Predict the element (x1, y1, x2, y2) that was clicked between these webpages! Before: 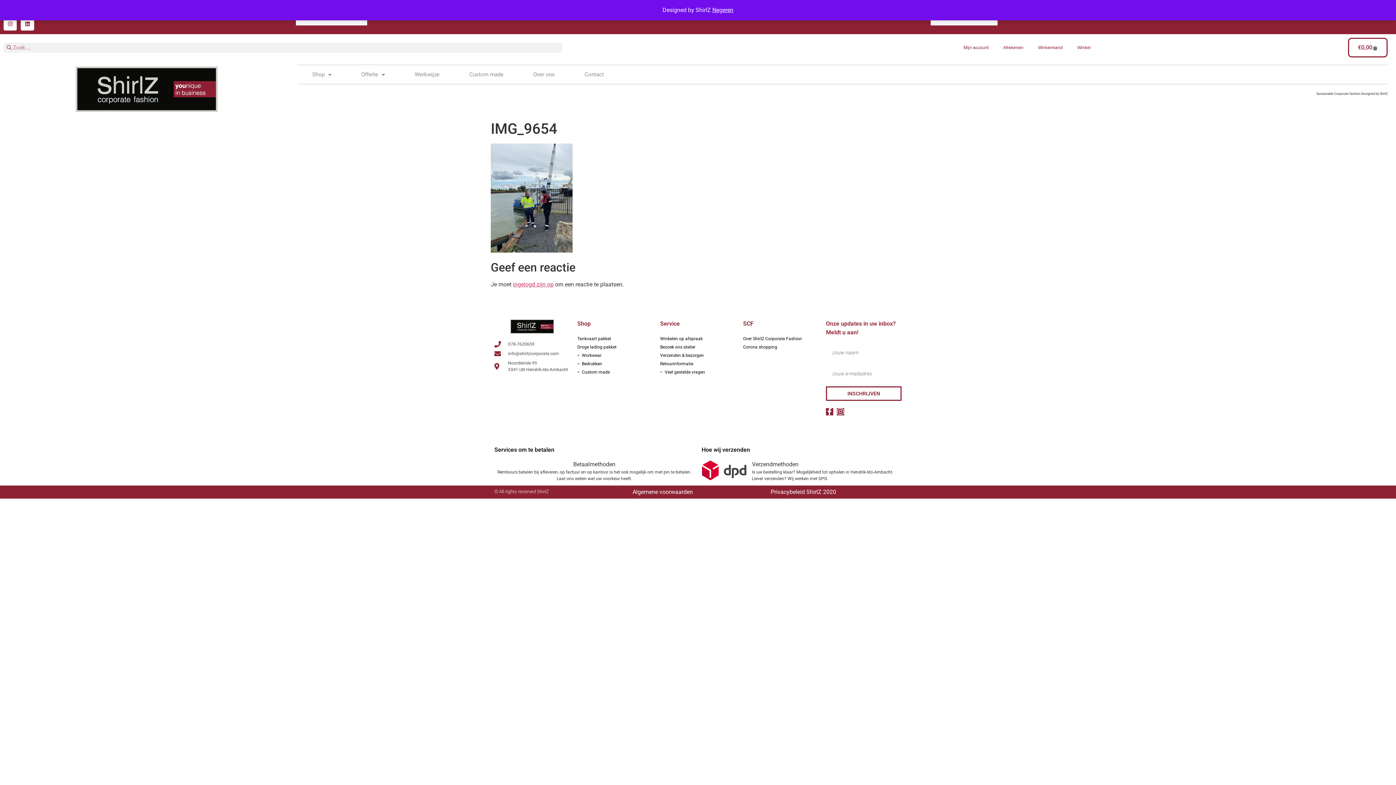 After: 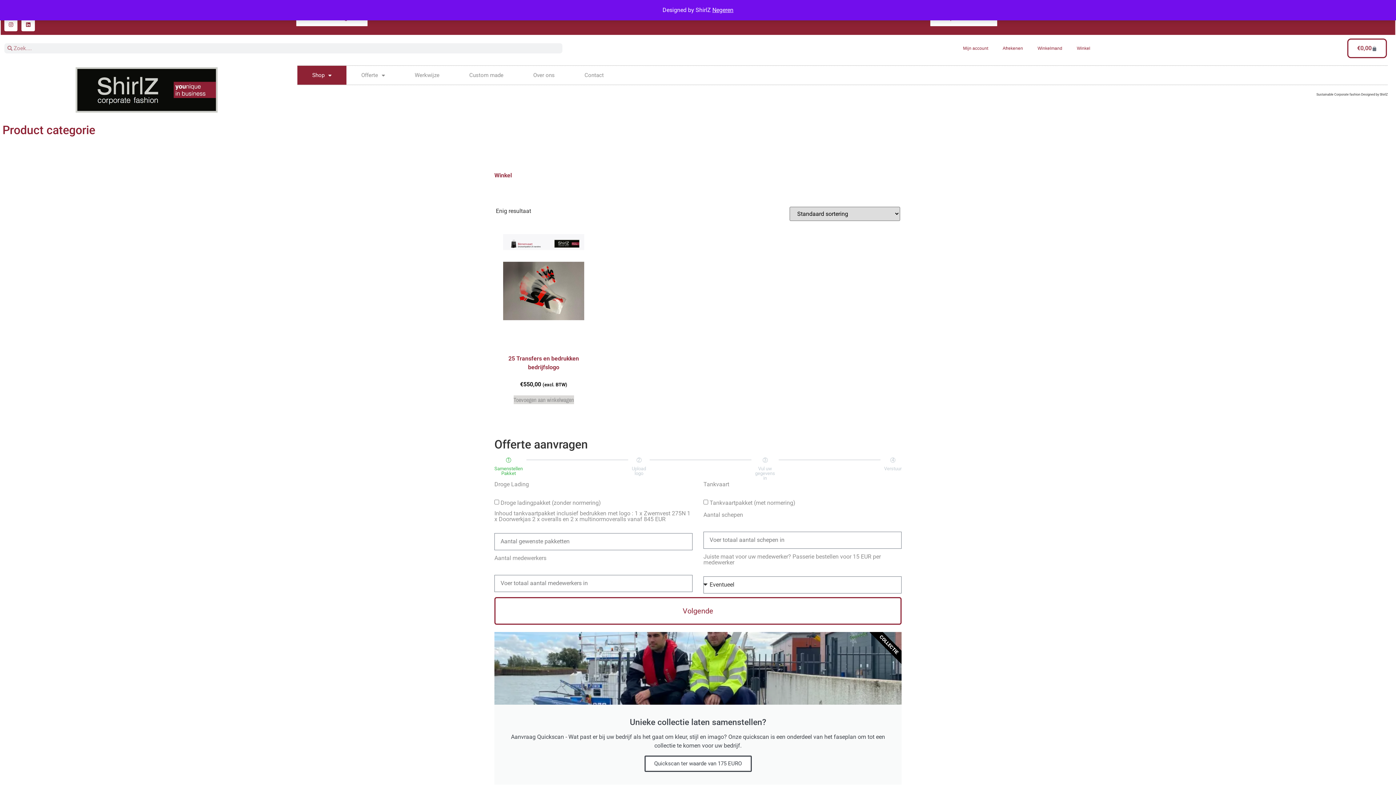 Action: bbox: (75, 66, 217, 112)